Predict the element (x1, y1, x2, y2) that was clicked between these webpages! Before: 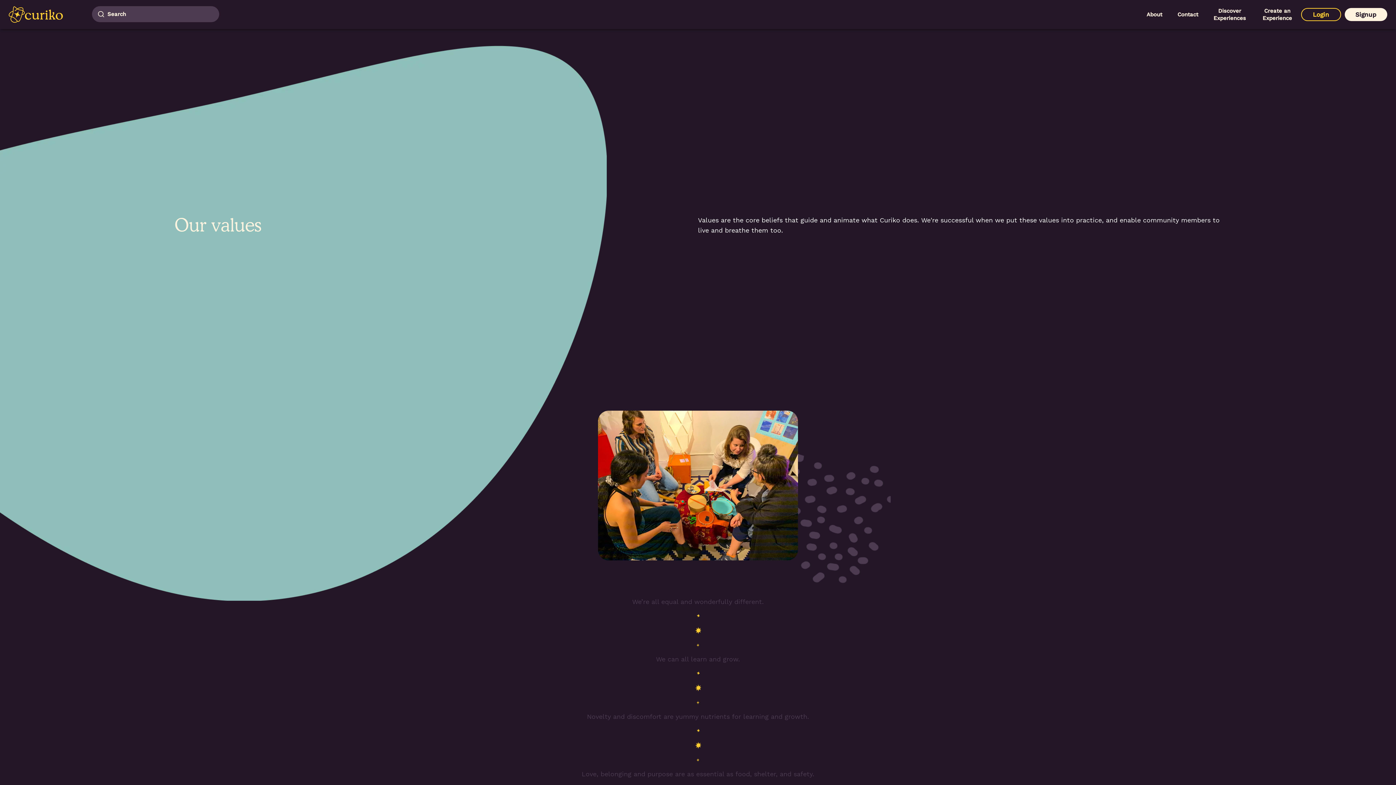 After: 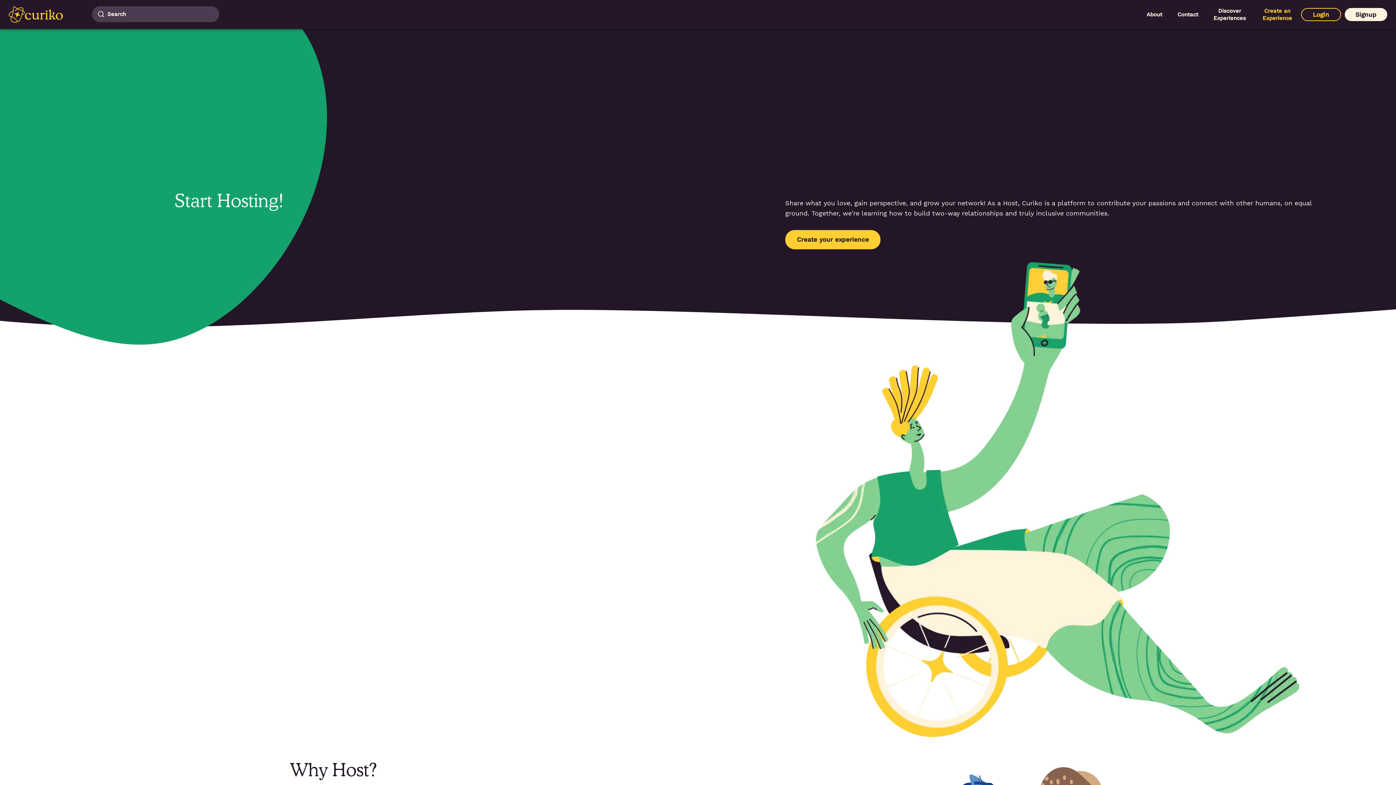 Action: label: Create an Experience bbox: (1253, 7, 1301, 21)